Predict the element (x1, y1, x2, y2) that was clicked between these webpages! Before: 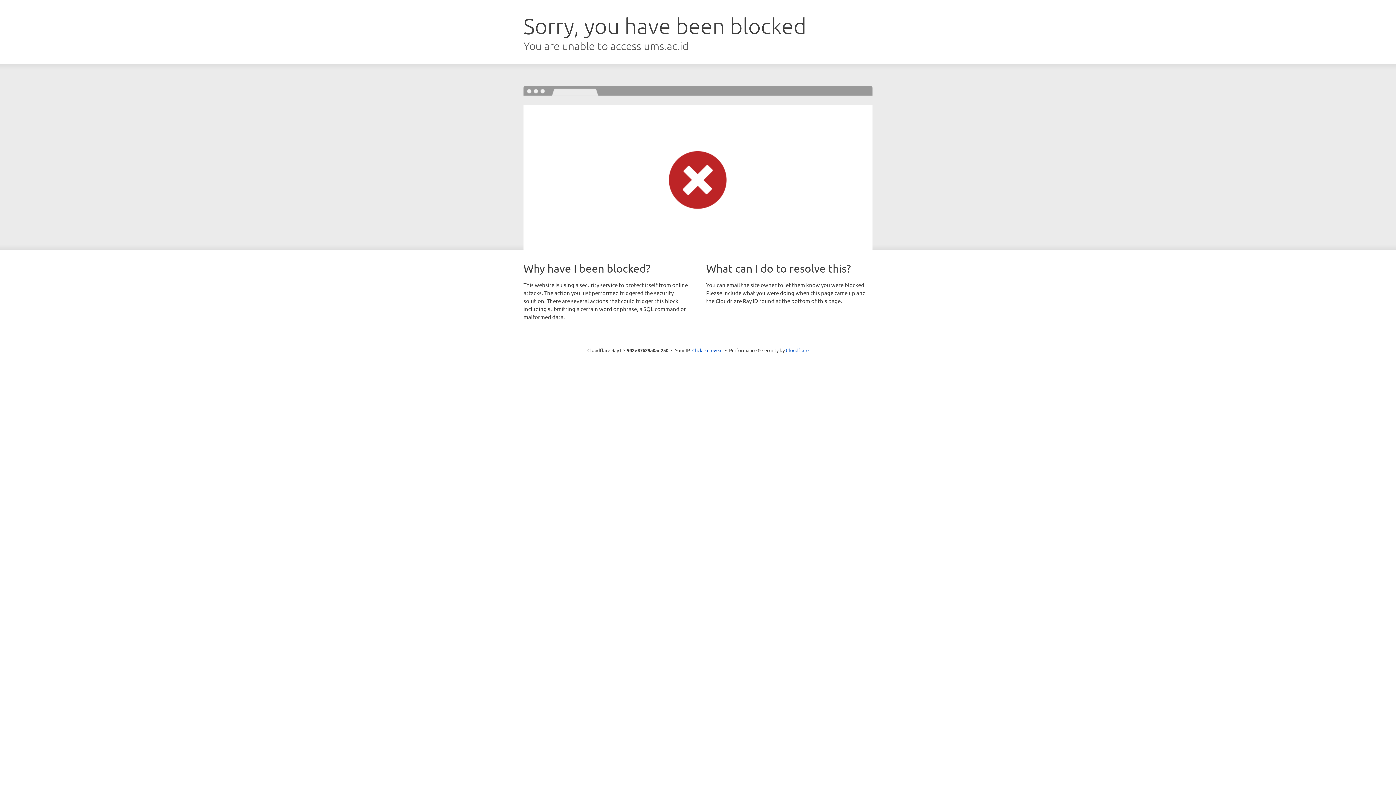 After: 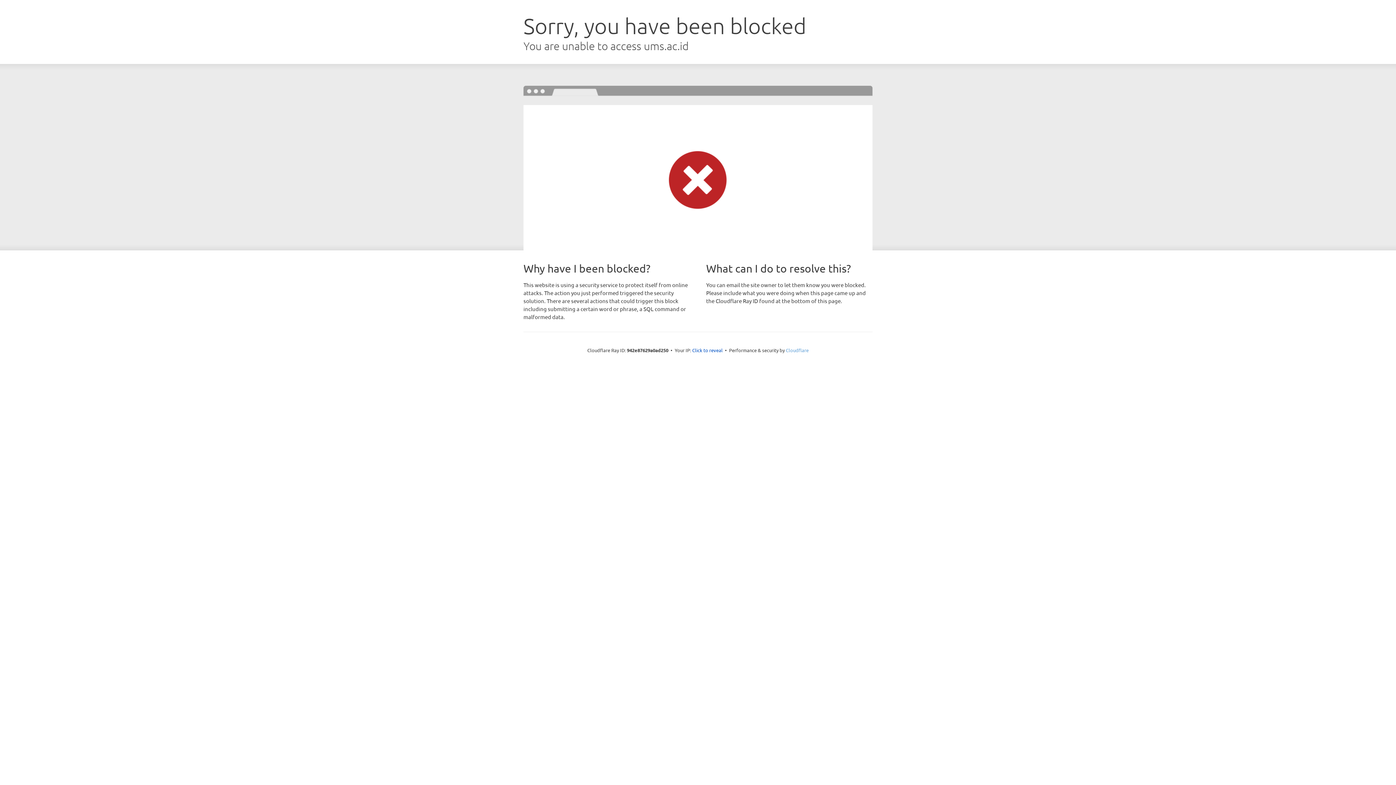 Action: label: Cloudflare bbox: (786, 347, 808, 353)